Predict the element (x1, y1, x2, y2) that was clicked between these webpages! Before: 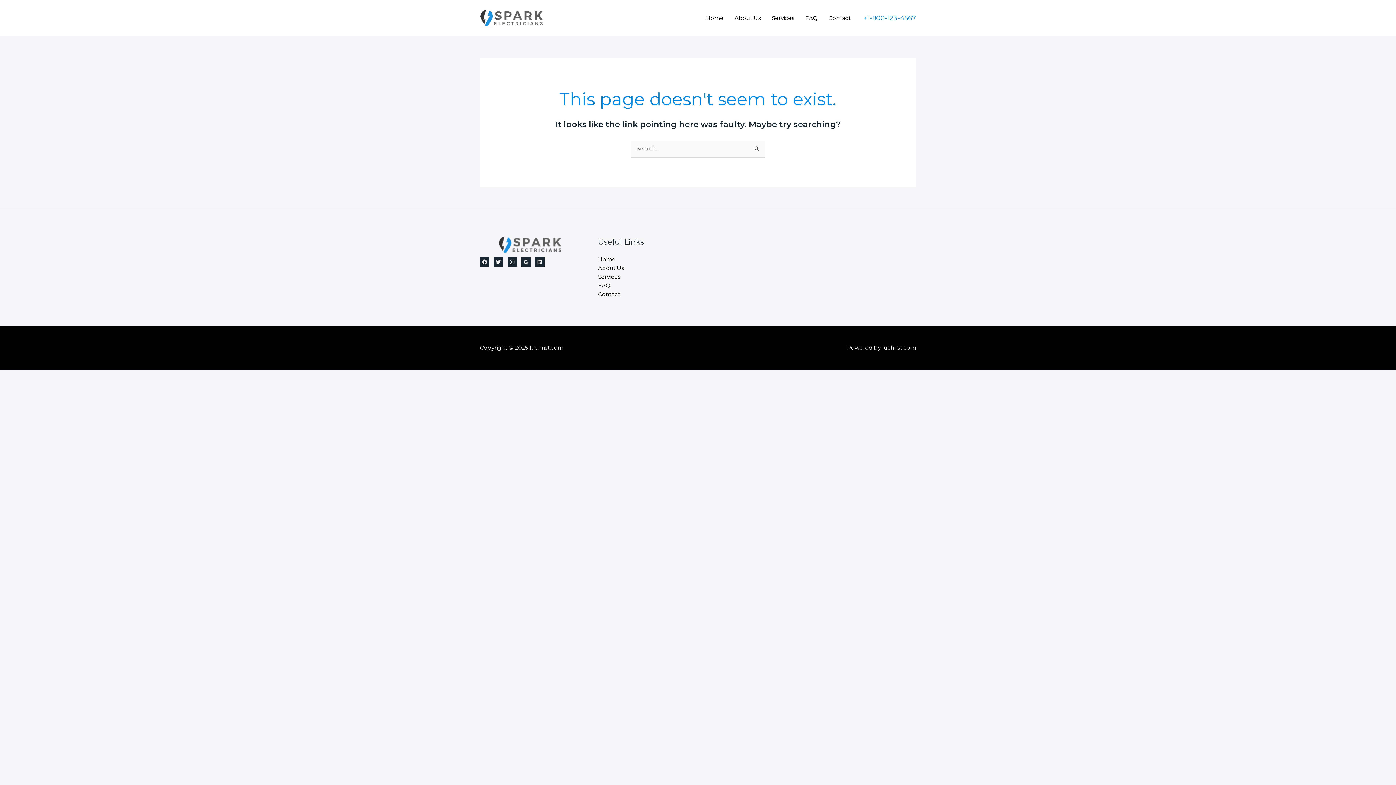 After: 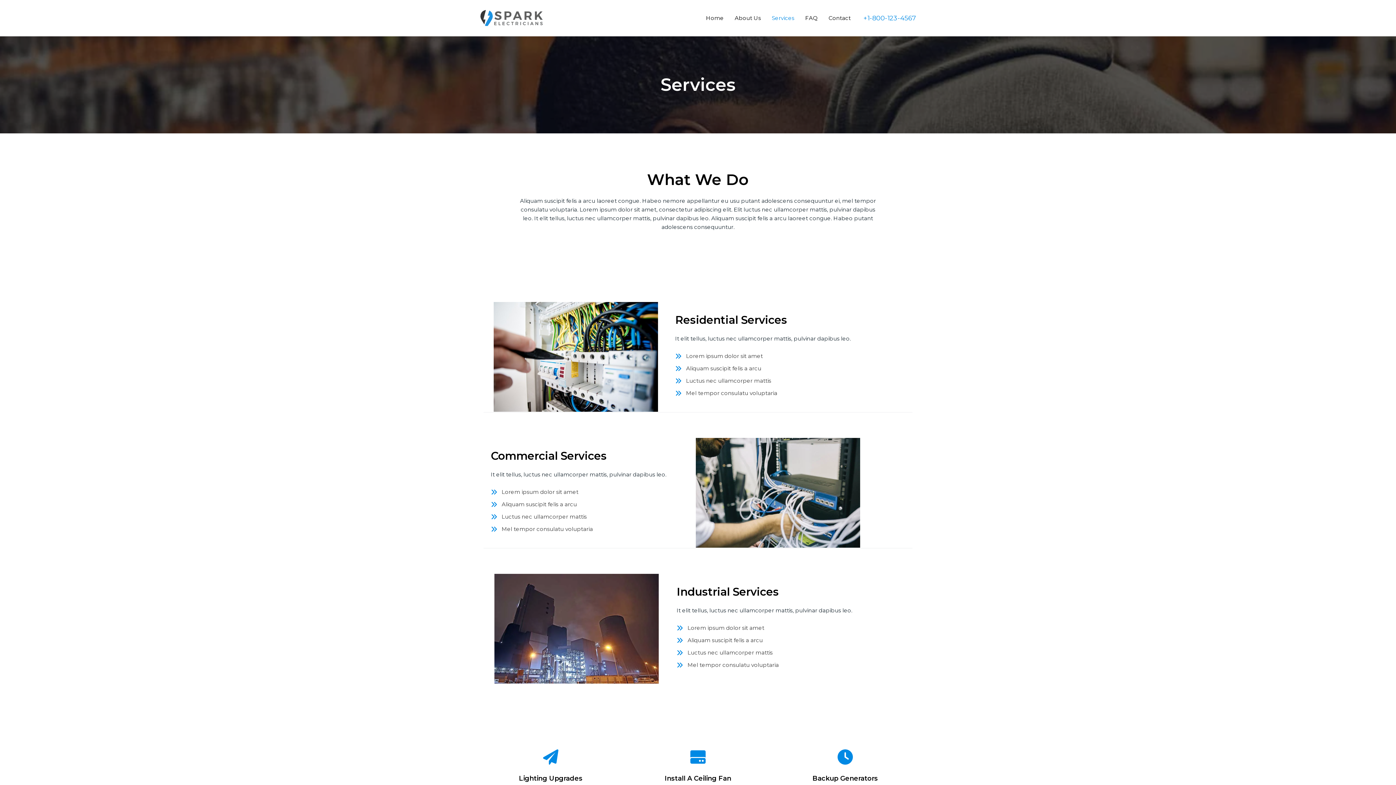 Action: label: Services bbox: (598, 273, 620, 280)